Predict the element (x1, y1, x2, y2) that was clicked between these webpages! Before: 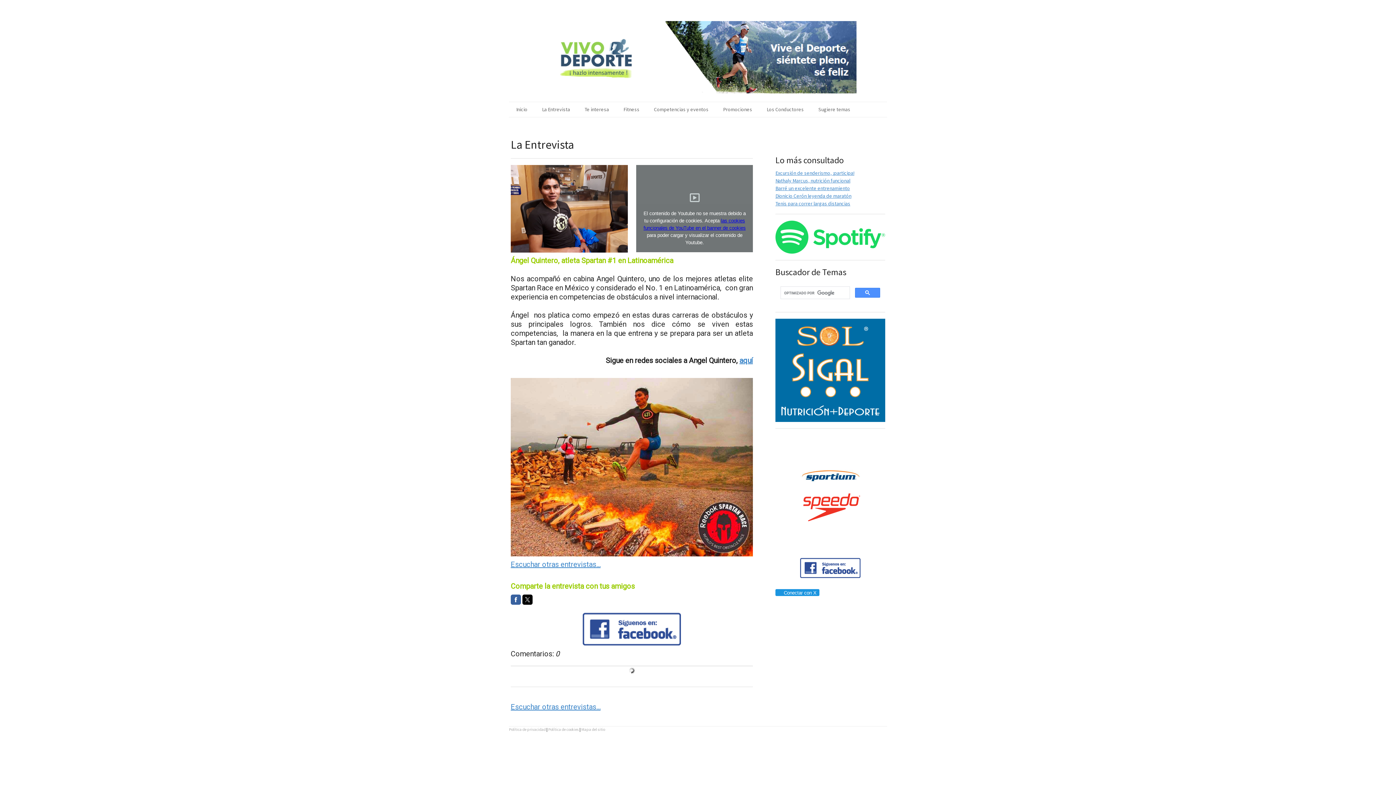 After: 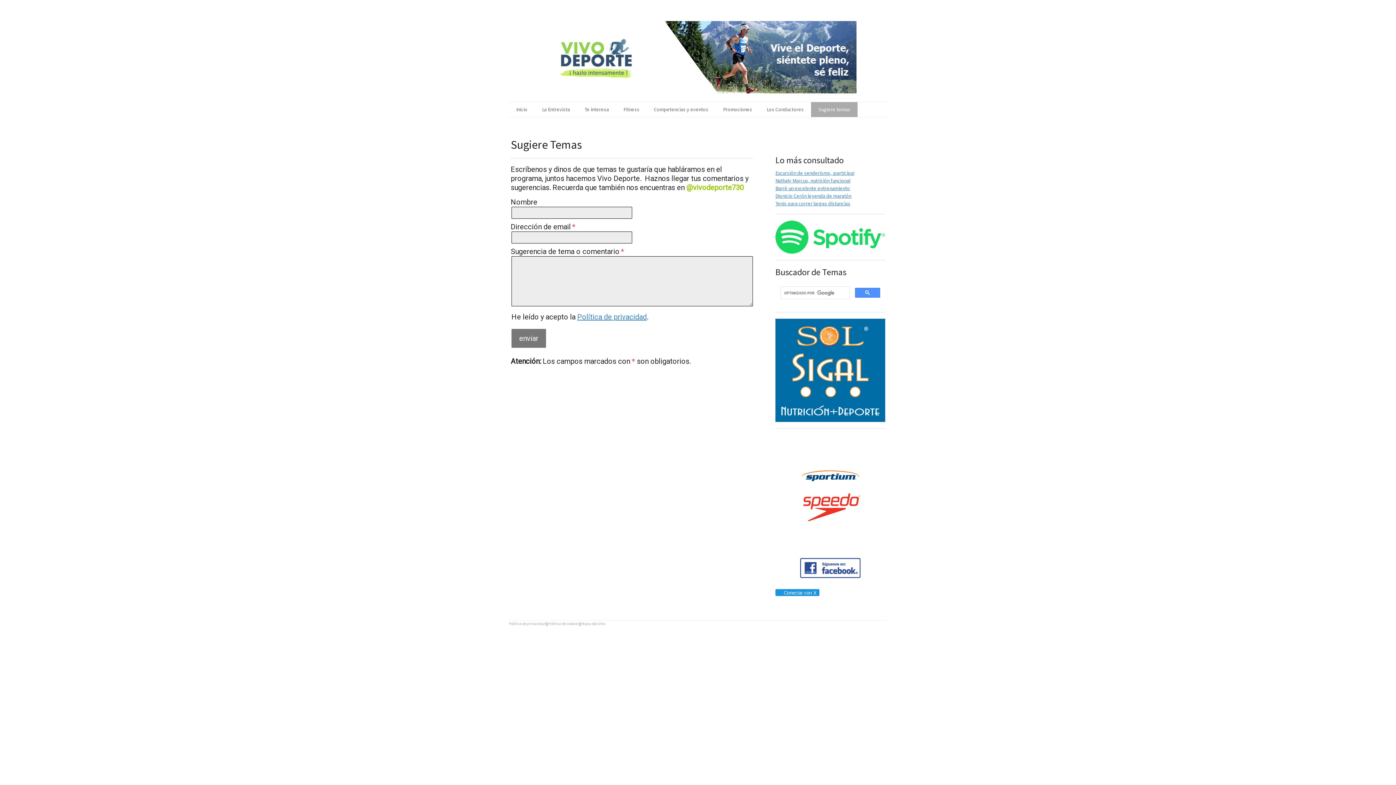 Action: label: Sugiere temas bbox: (811, 102, 857, 117)